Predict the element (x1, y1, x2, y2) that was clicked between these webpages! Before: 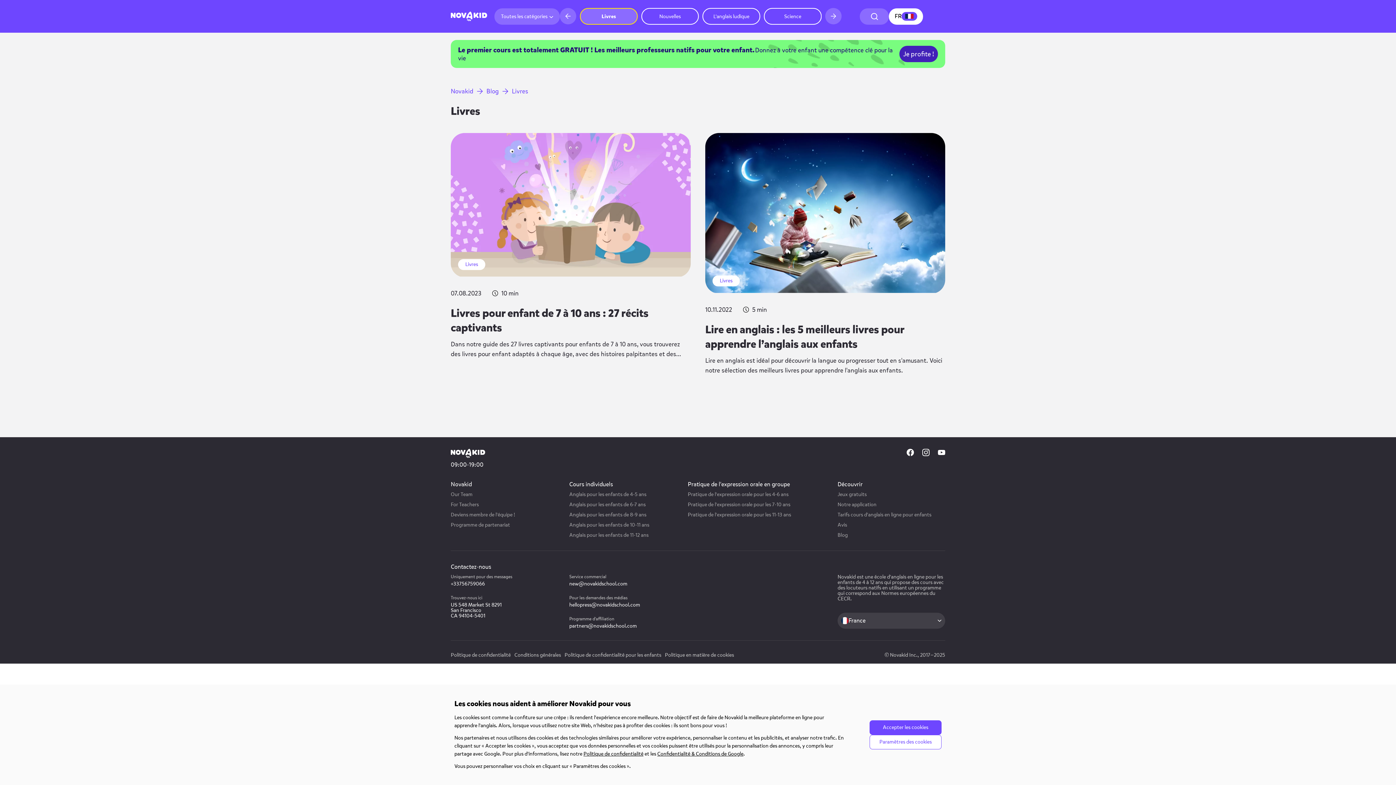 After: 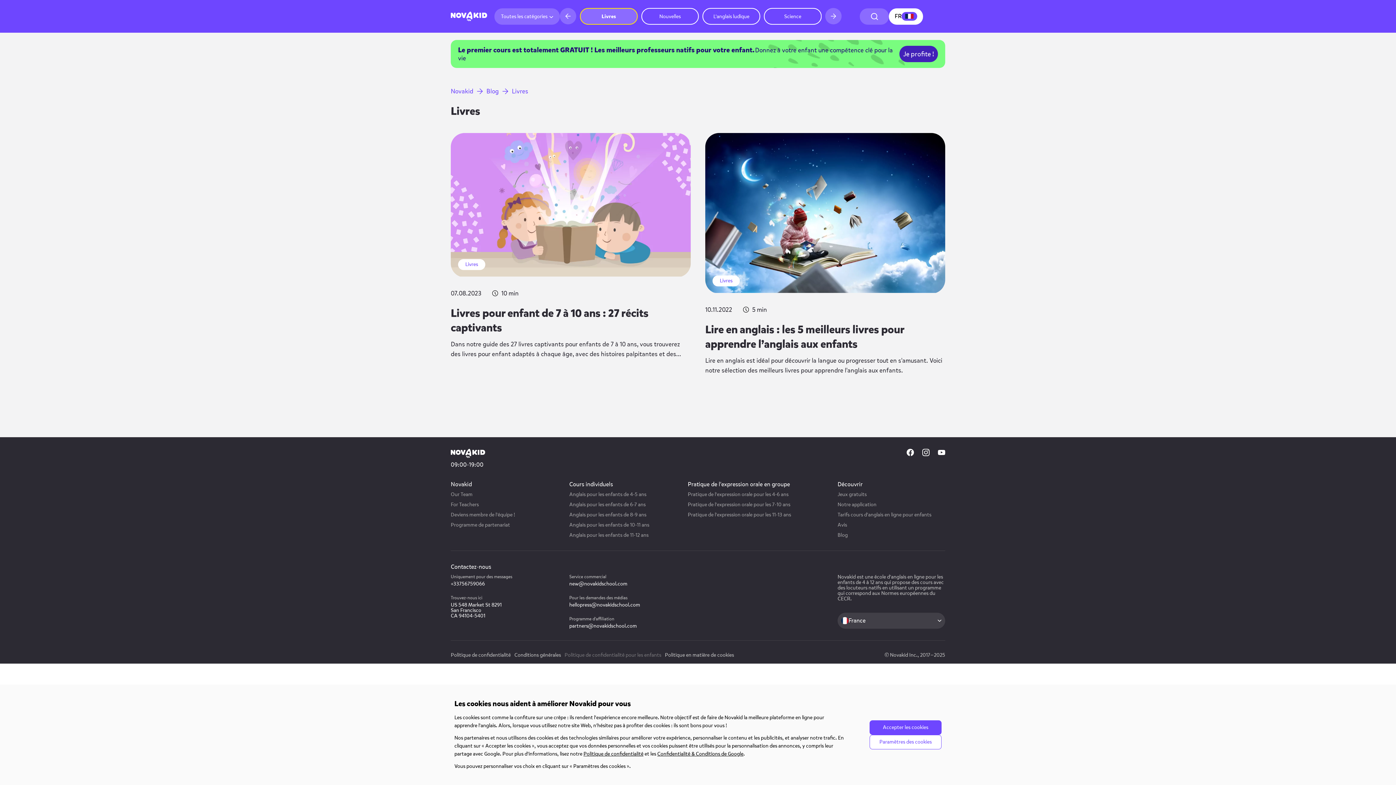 Action: label: Politique de confidentialité pour les enfants bbox: (564, 652, 661, 658)